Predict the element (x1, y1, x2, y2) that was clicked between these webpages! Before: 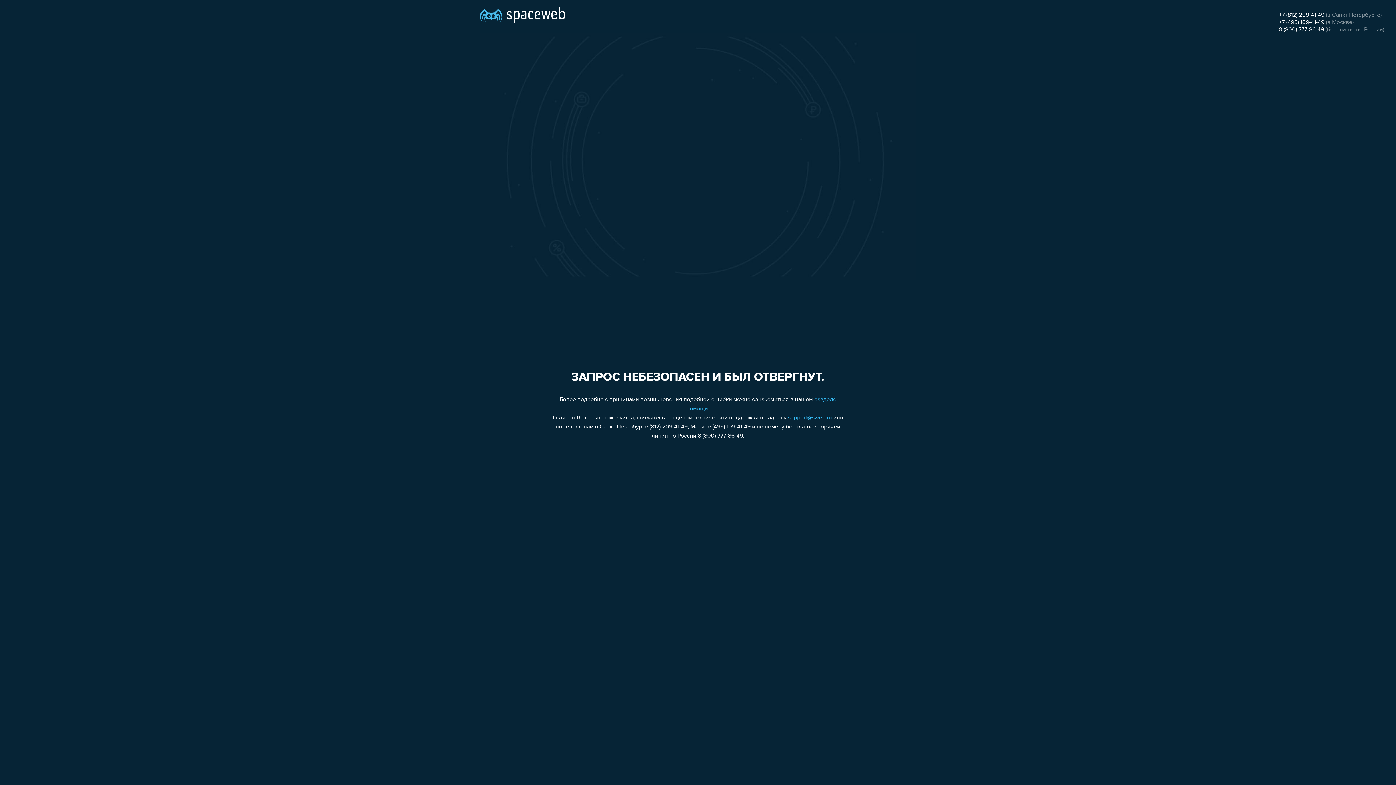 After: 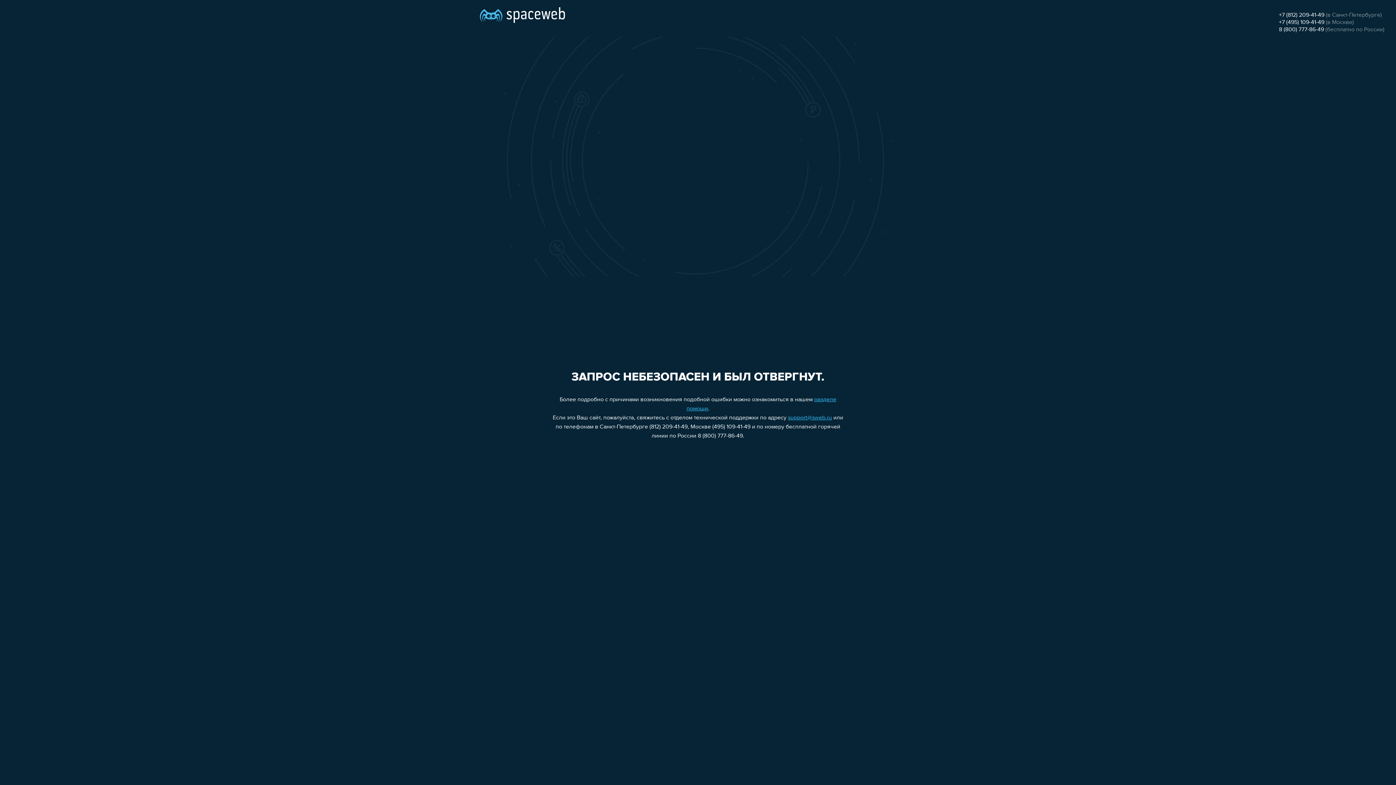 Action: bbox: (1279, 12, 1324, 18) label: +7 (812) 209-41-49